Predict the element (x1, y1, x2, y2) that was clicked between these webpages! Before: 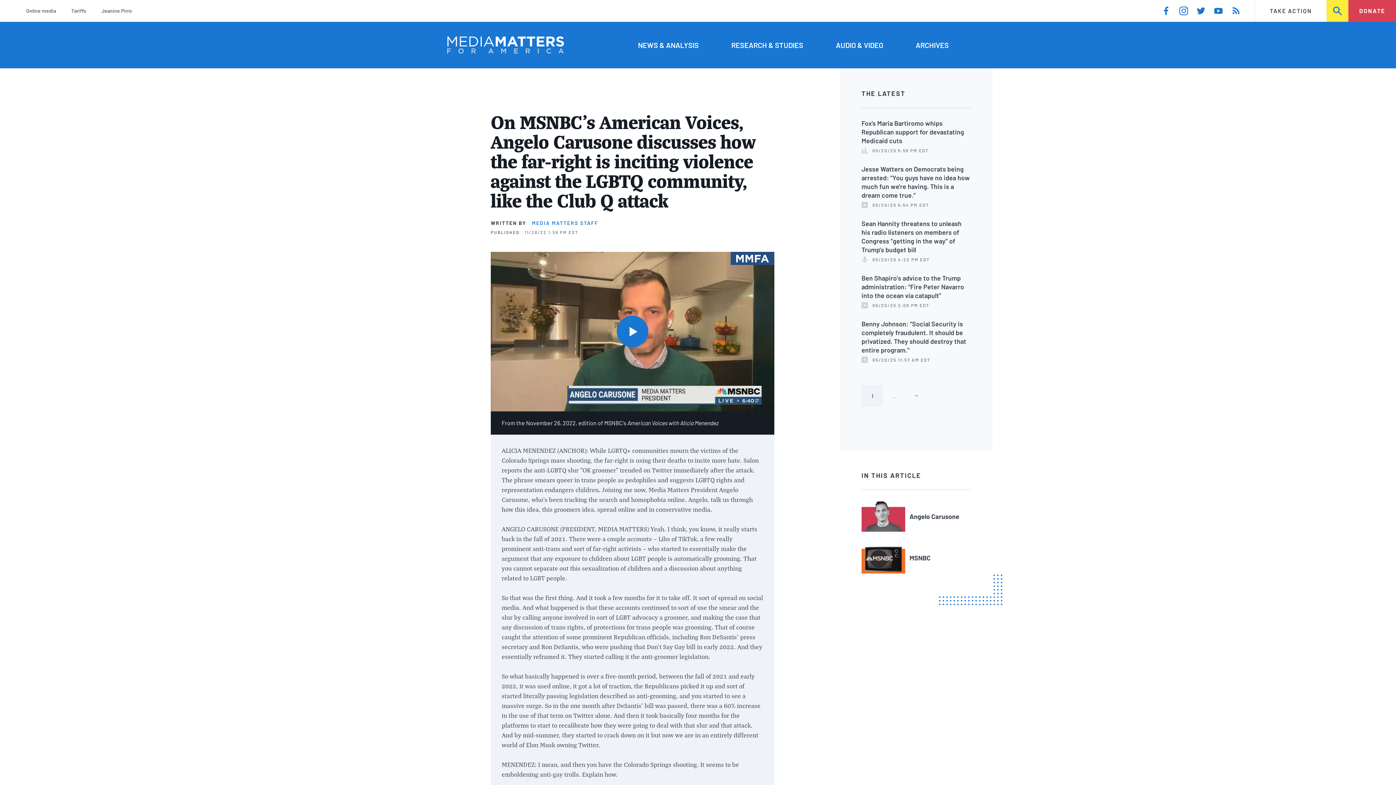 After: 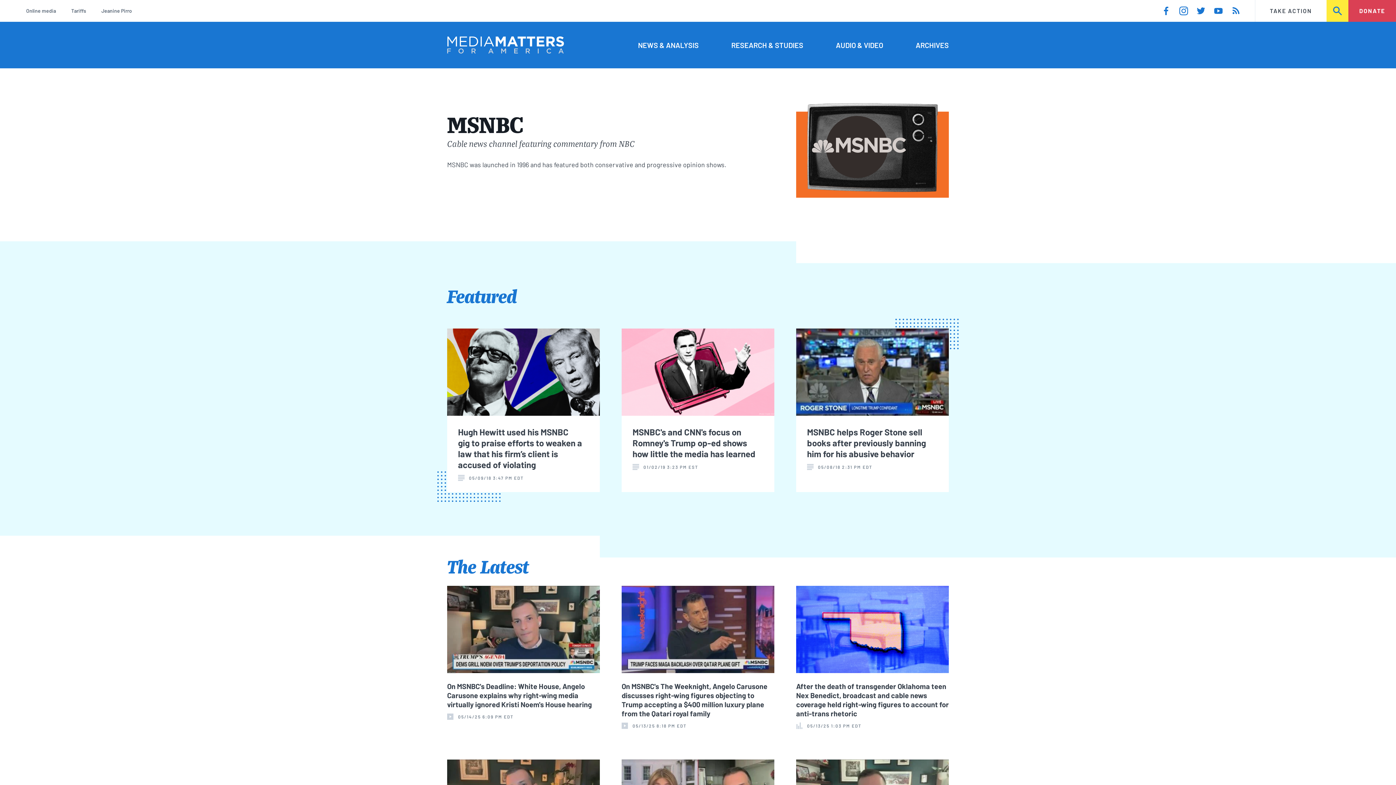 Action: bbox: (861, 542, 970, 573) label: MSNBC